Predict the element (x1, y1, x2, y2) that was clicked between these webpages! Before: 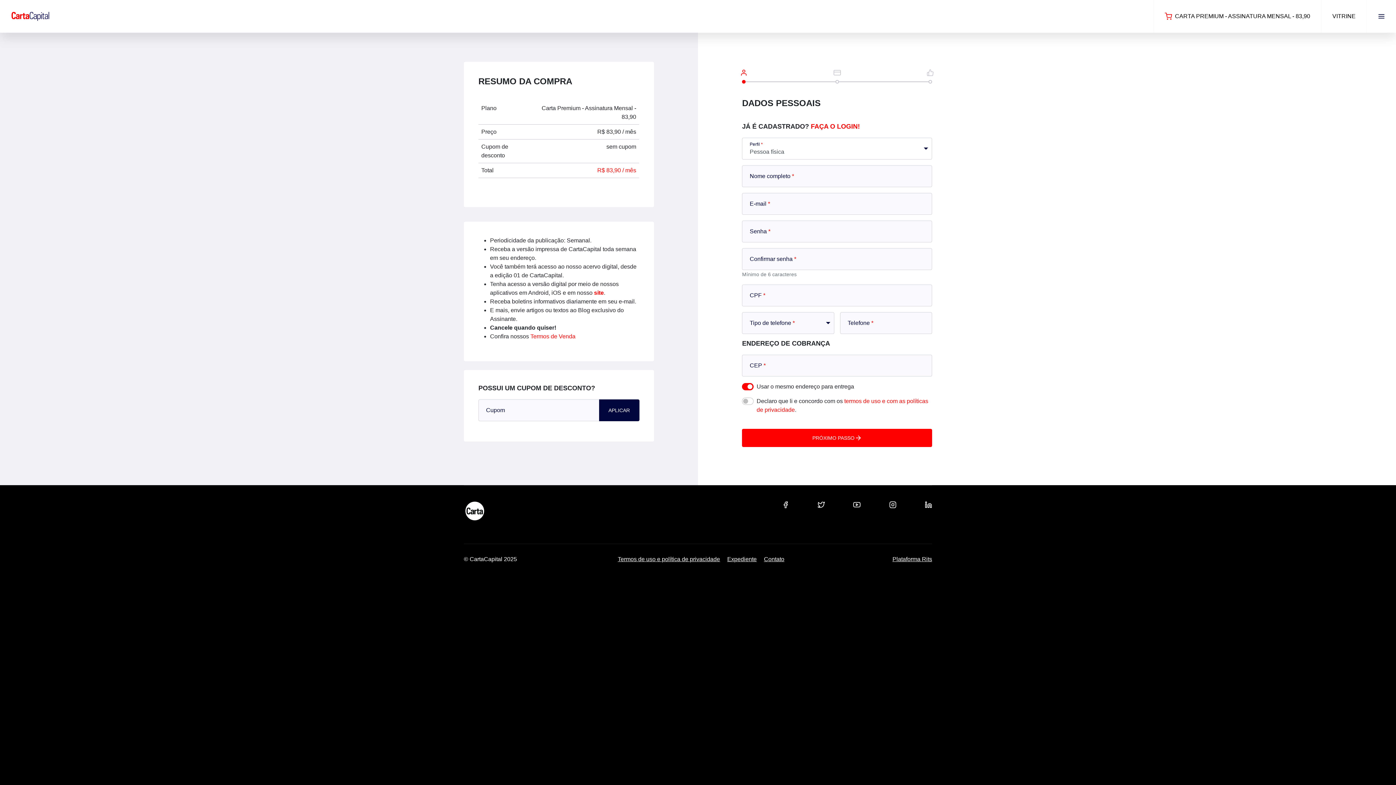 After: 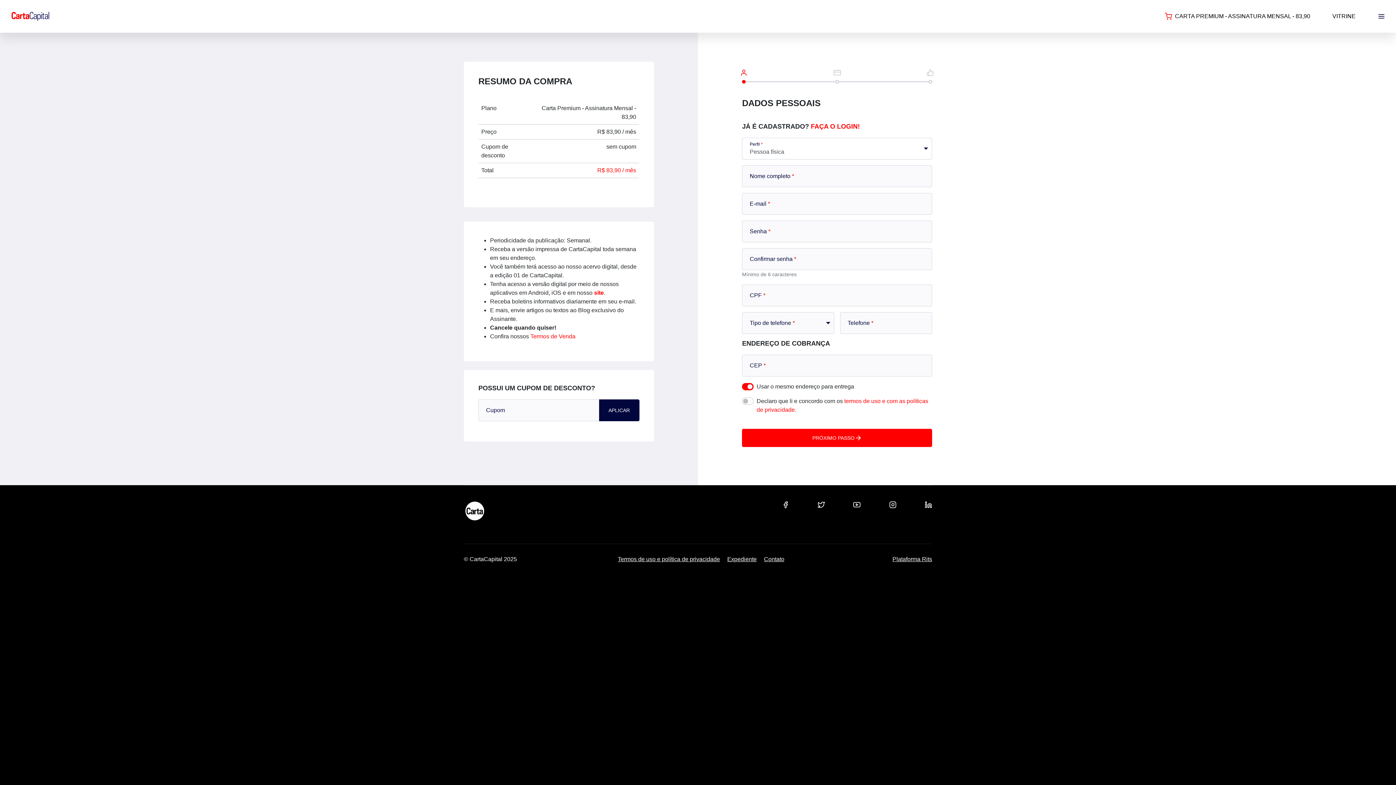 Action: bbox: (10, 5, 49, 27)